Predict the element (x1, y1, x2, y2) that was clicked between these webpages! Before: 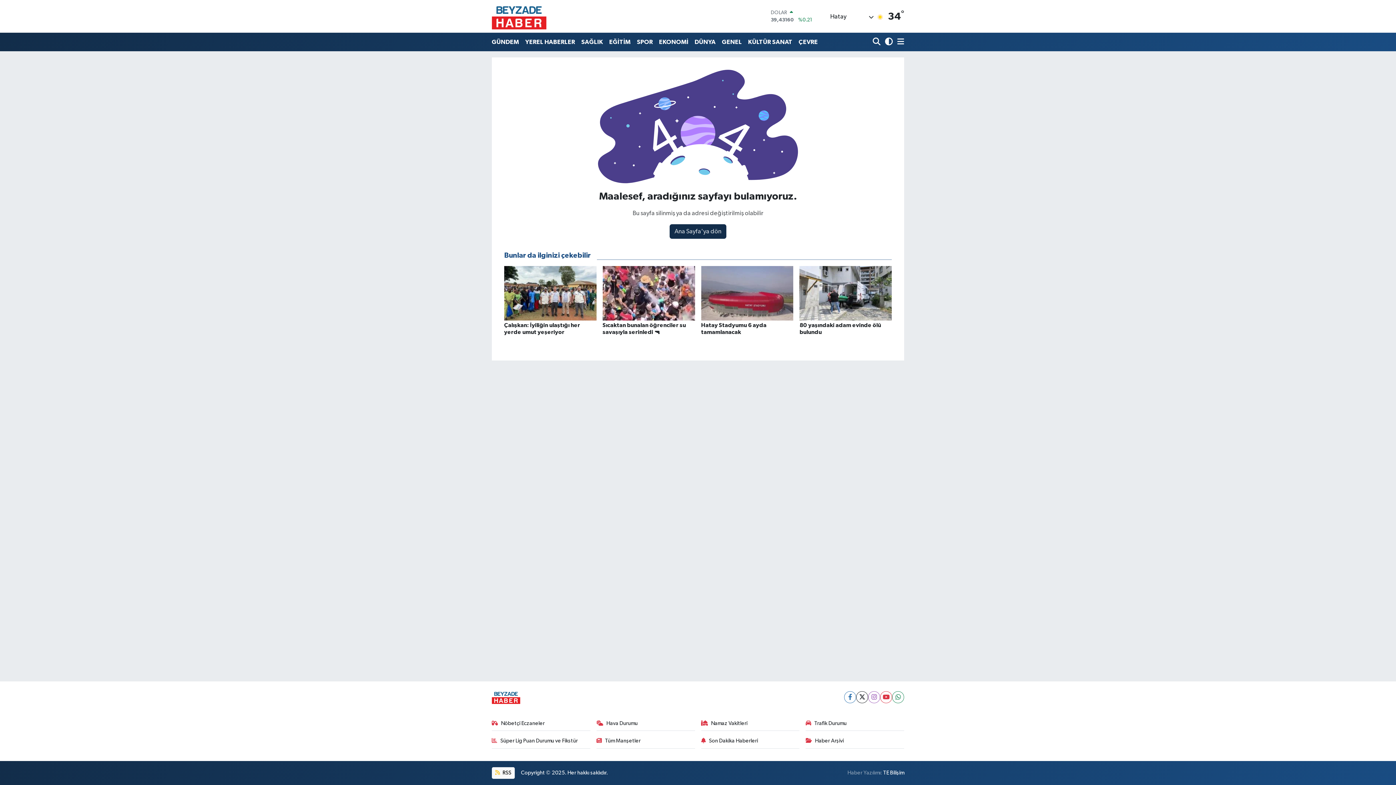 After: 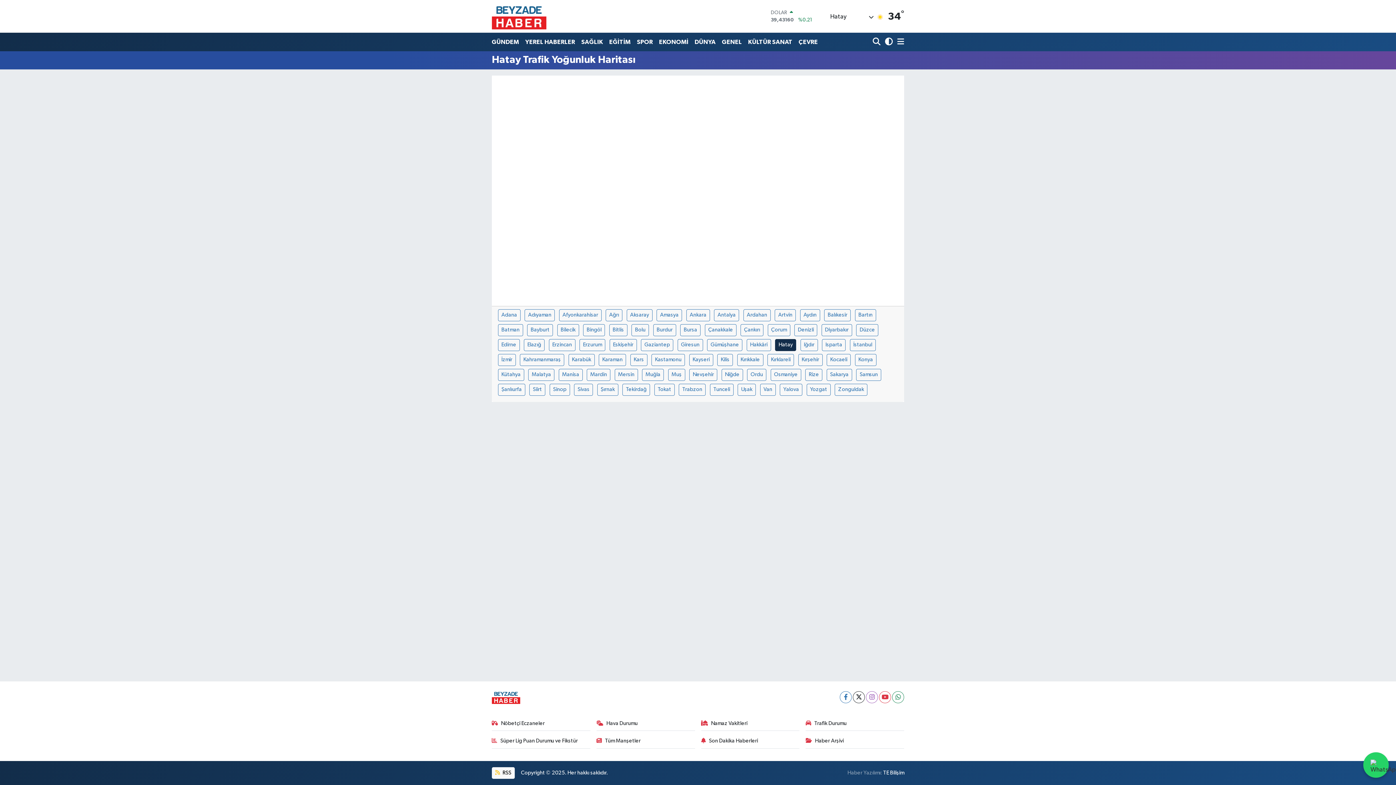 Action: label: Trafik Durumu bbox: (805, 719, 904, 731)